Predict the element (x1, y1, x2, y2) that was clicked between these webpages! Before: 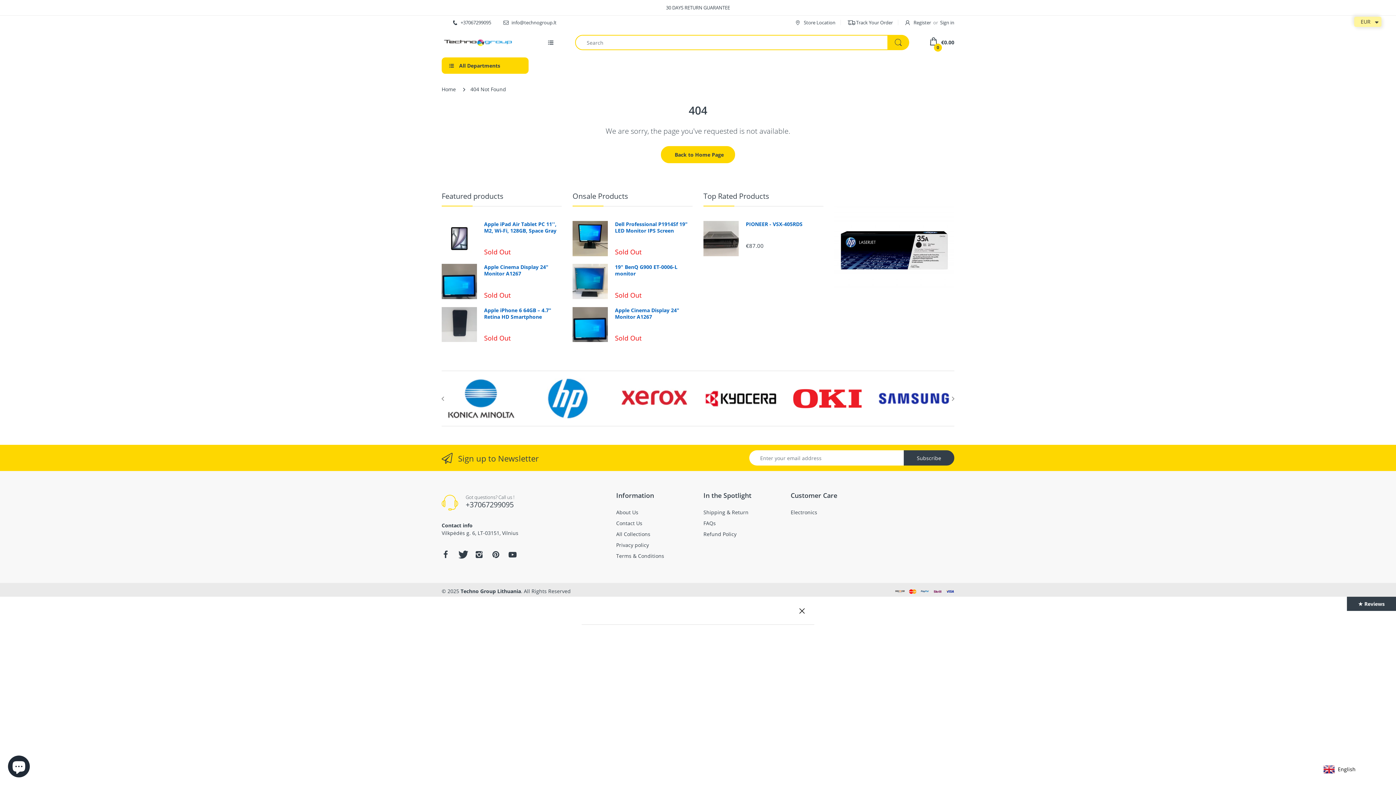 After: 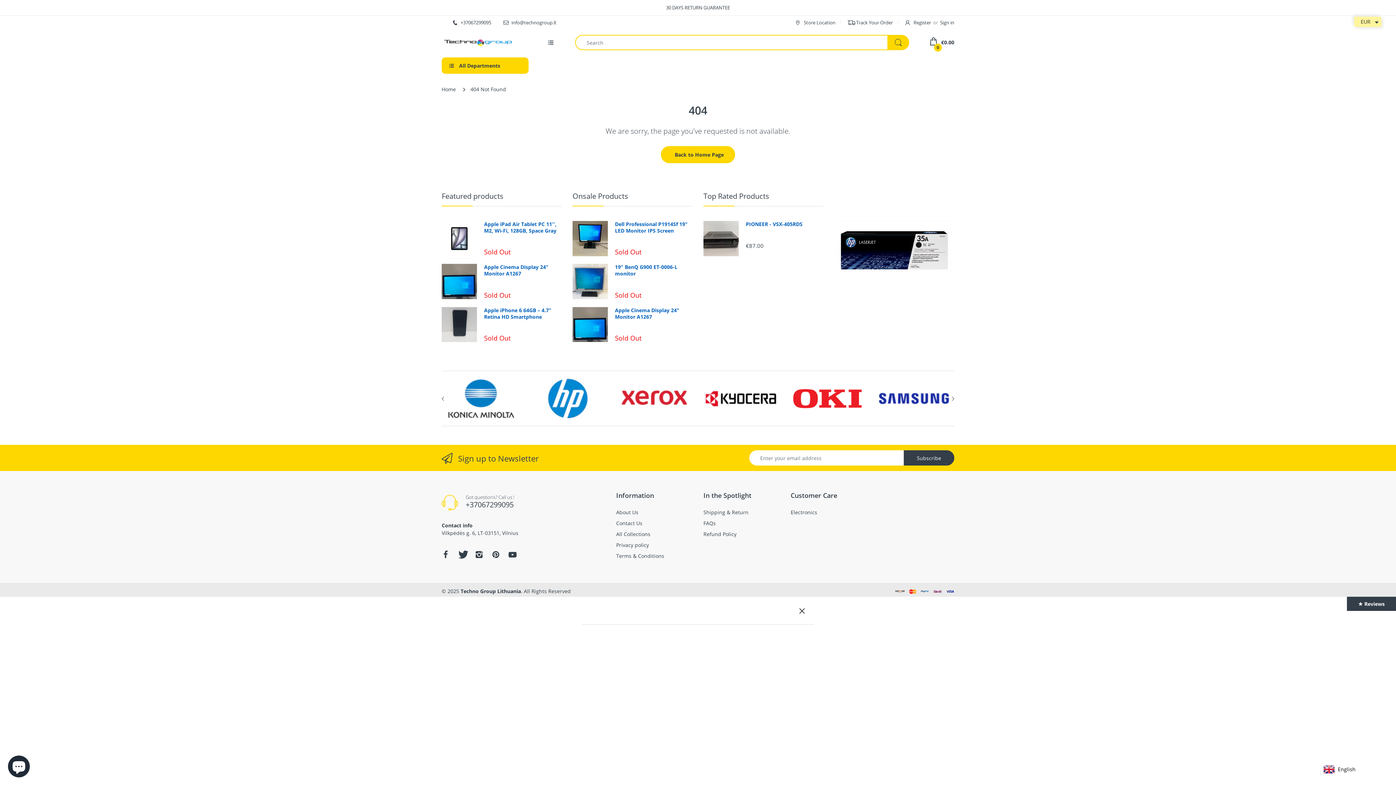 Action: bbox: (1374, 765, 1390, 781)